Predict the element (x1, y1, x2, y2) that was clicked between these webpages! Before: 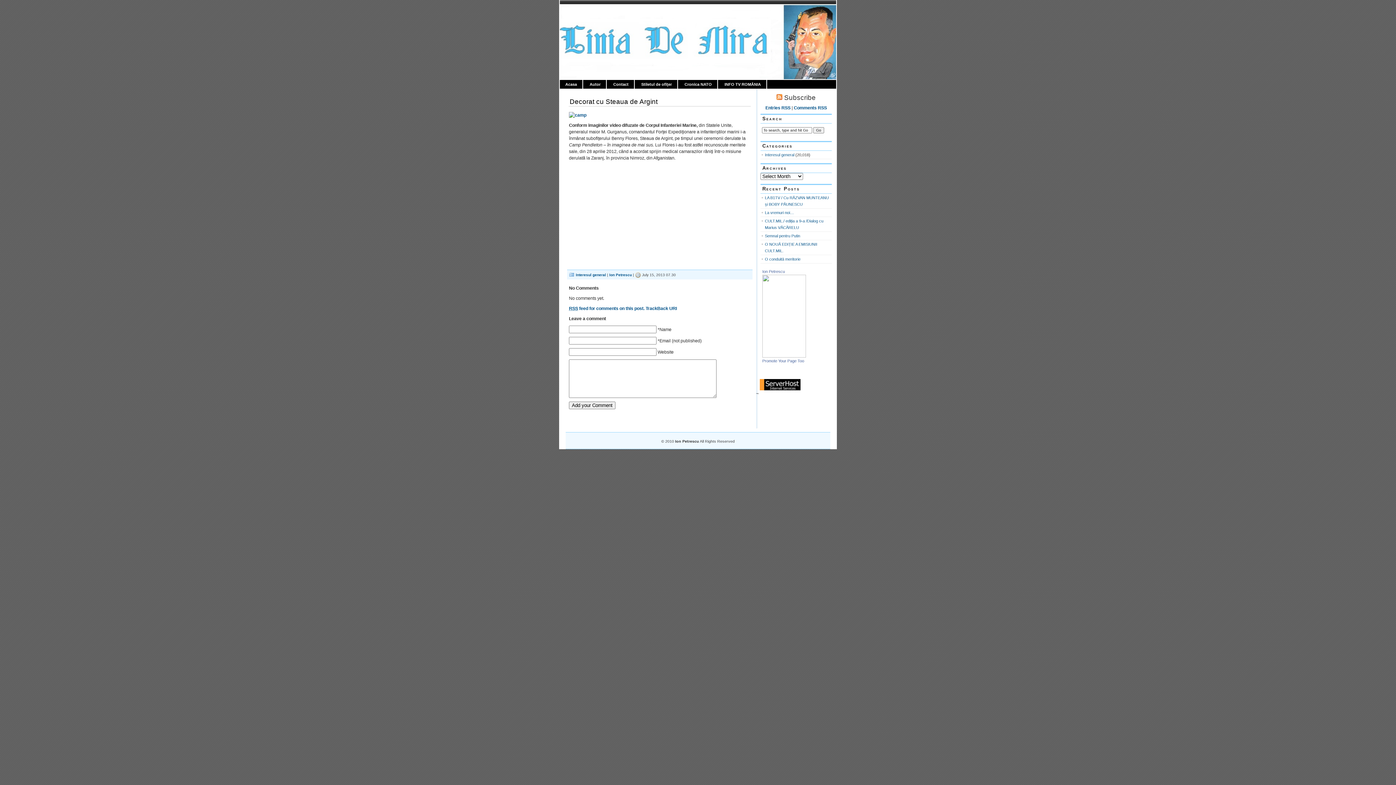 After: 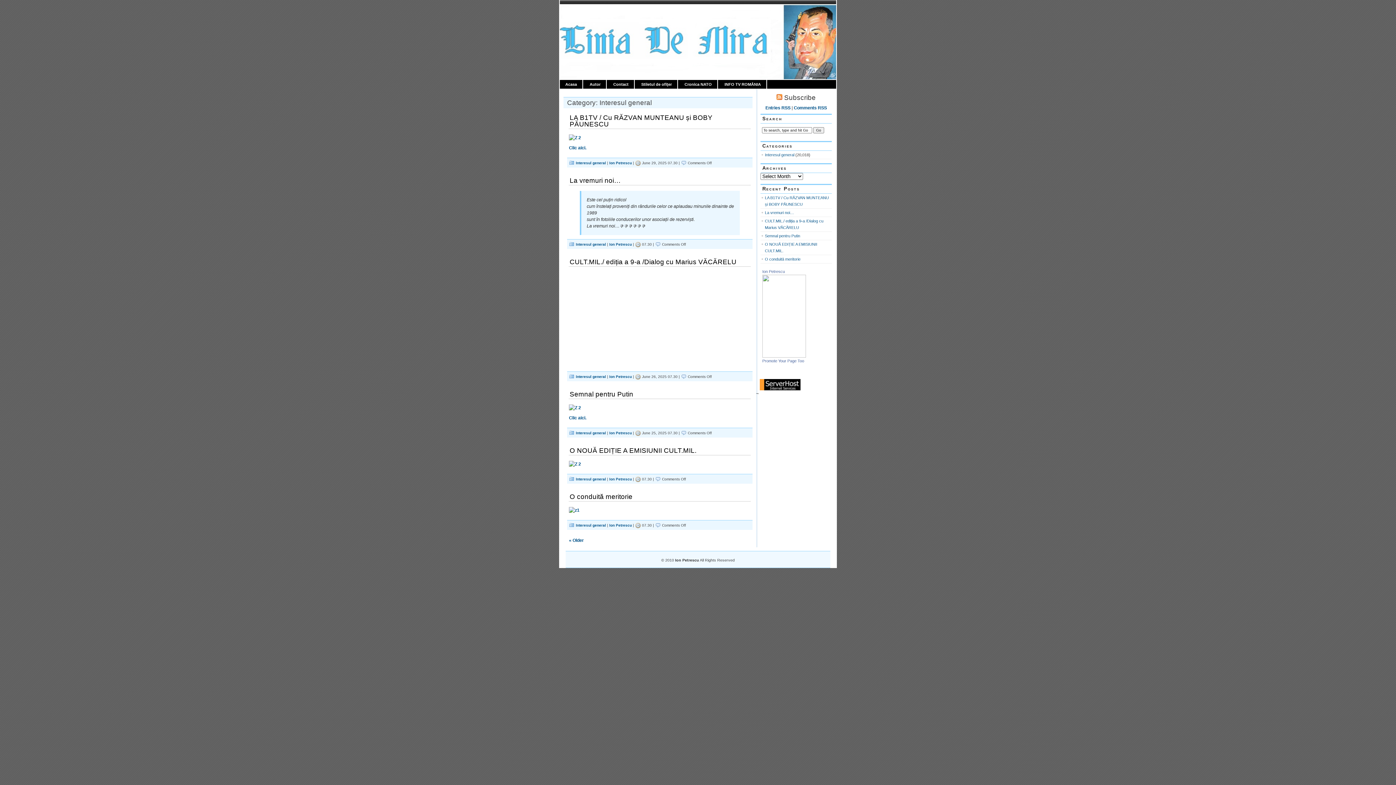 Action: bbox: (765, 152, 794, 157) label: Interesul general